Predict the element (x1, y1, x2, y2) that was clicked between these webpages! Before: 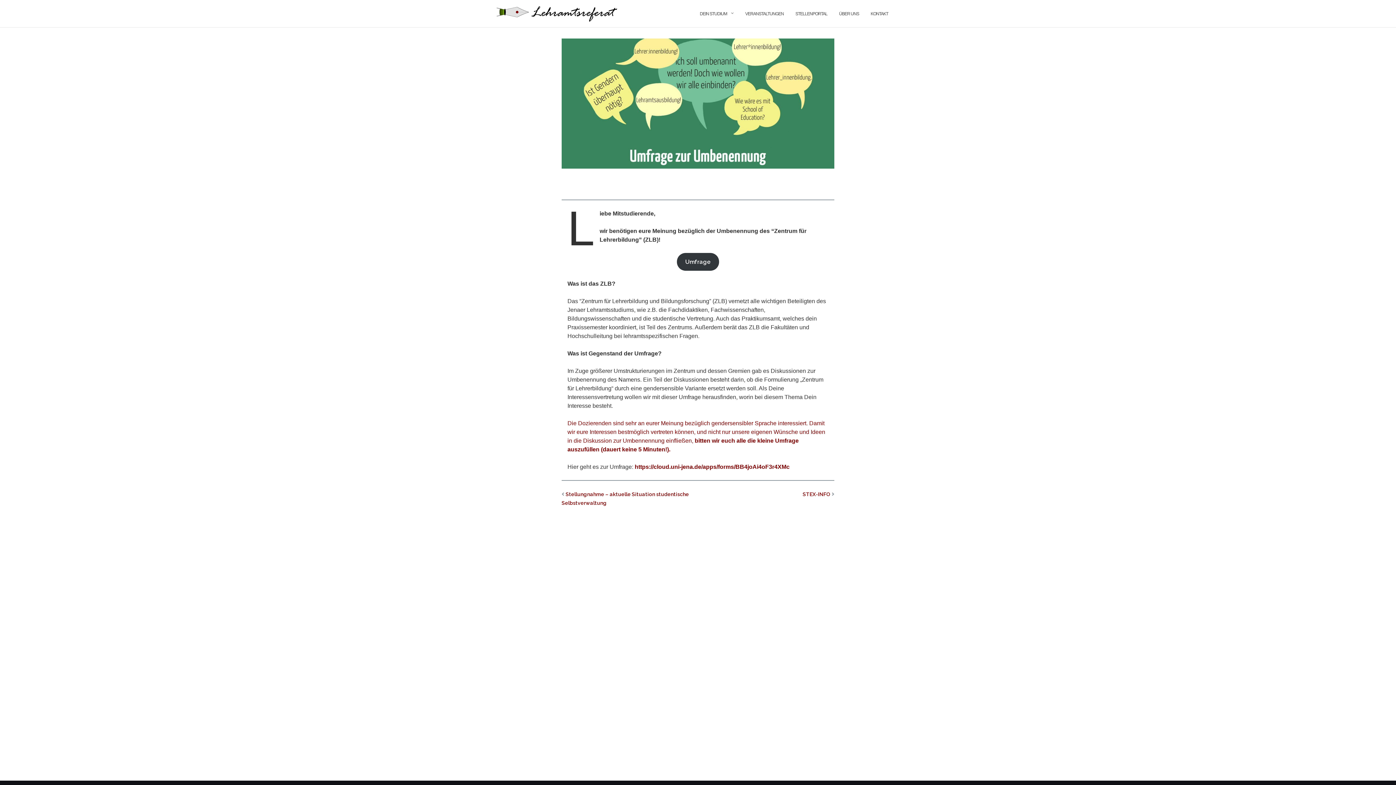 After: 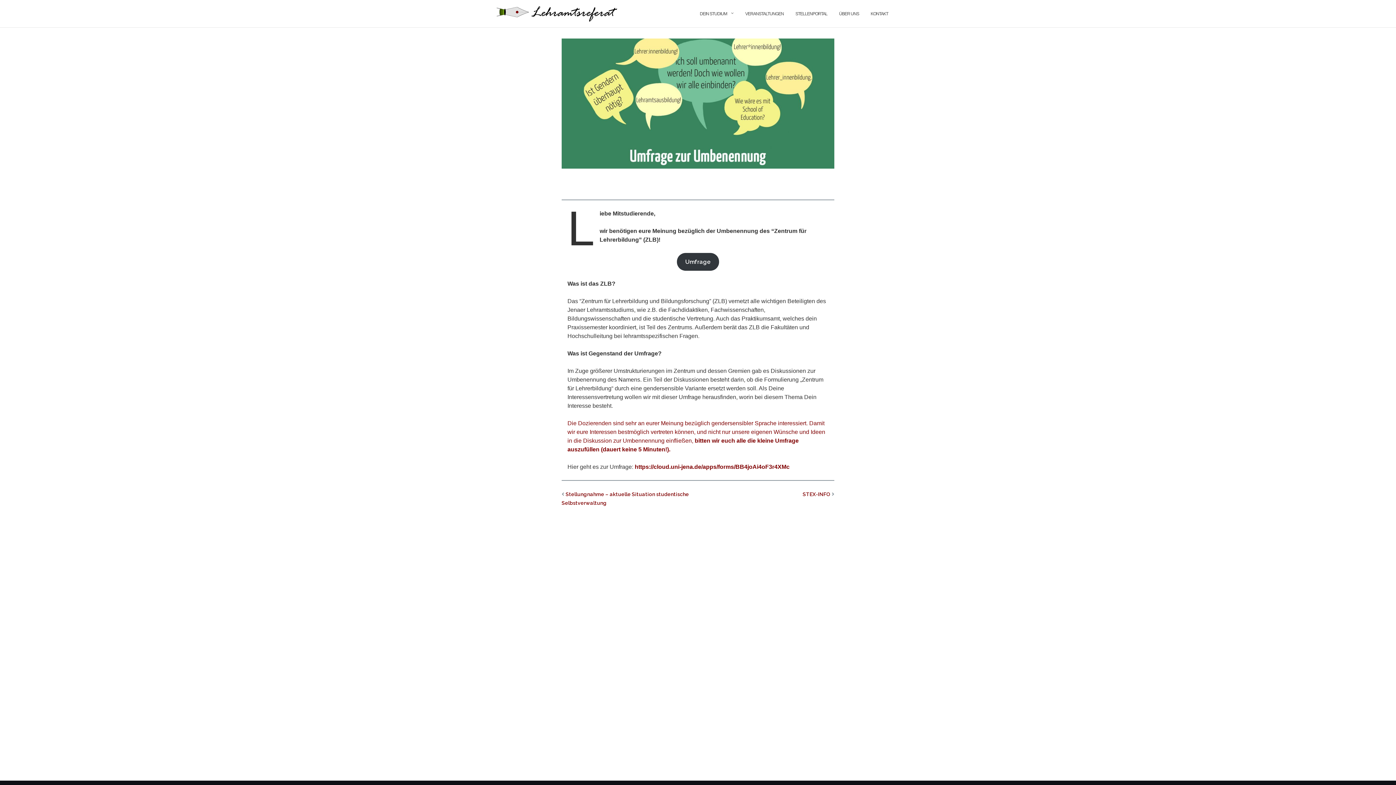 Action: bbox: (561, 100, 834, 106)